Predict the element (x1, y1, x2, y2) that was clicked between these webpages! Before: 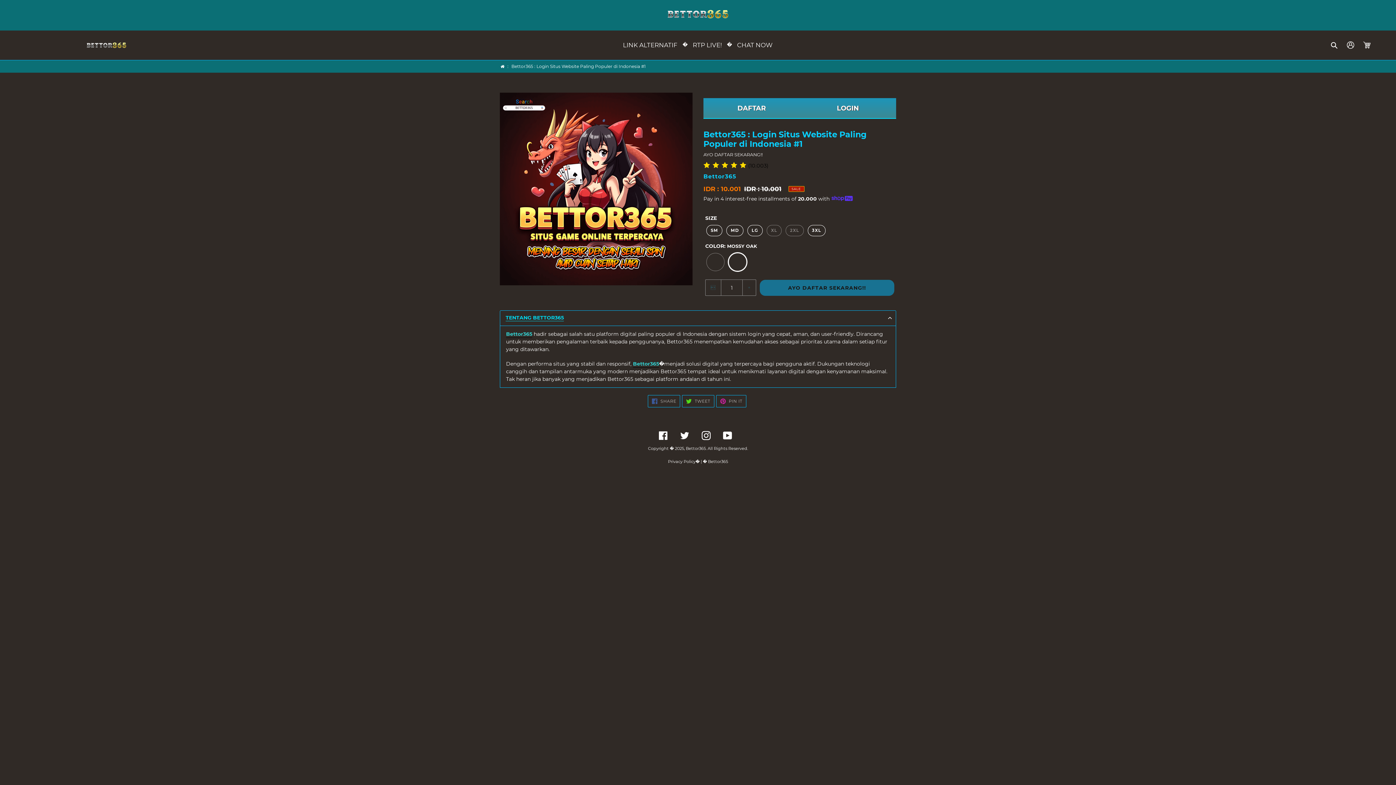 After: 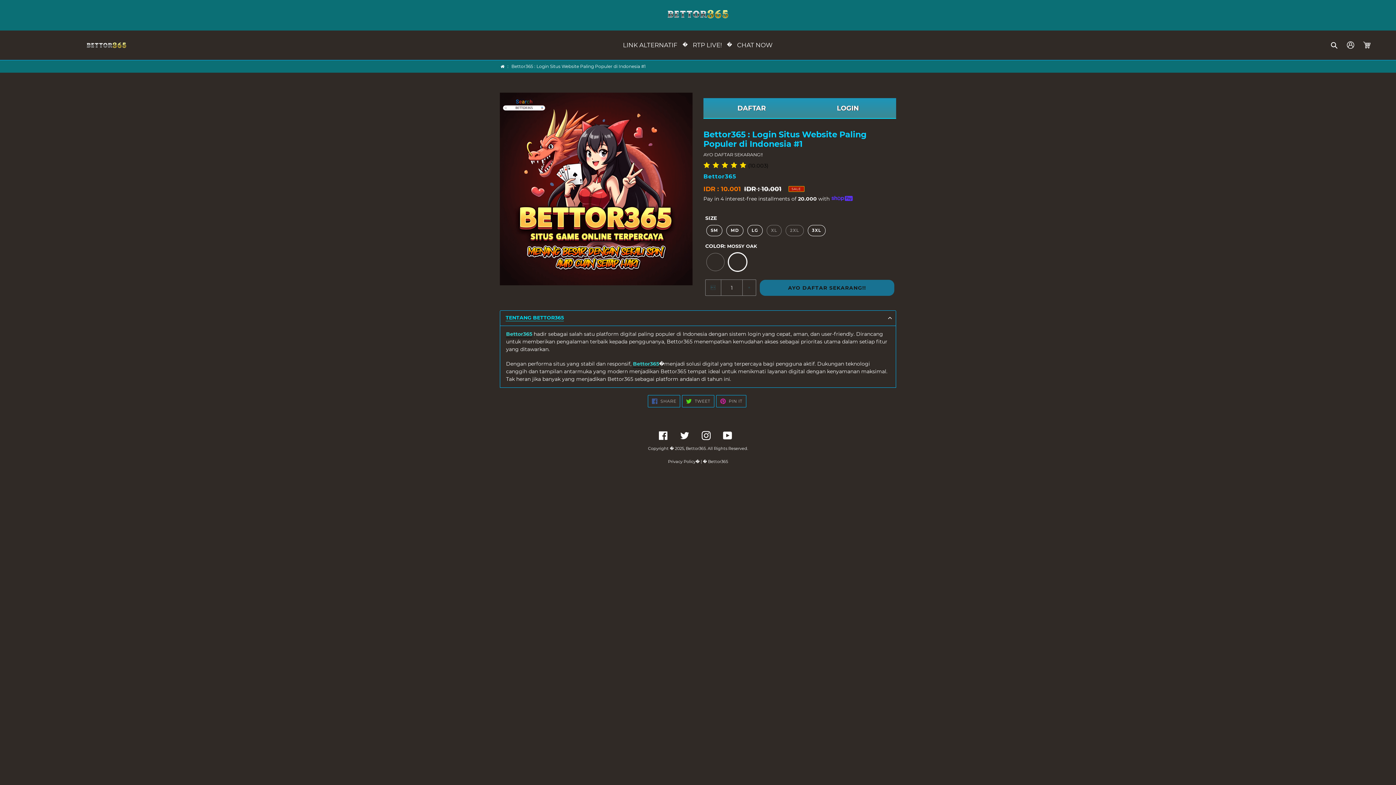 Action: bbox: (505, 314, 564, 321) label: TENTANG BETTOR365